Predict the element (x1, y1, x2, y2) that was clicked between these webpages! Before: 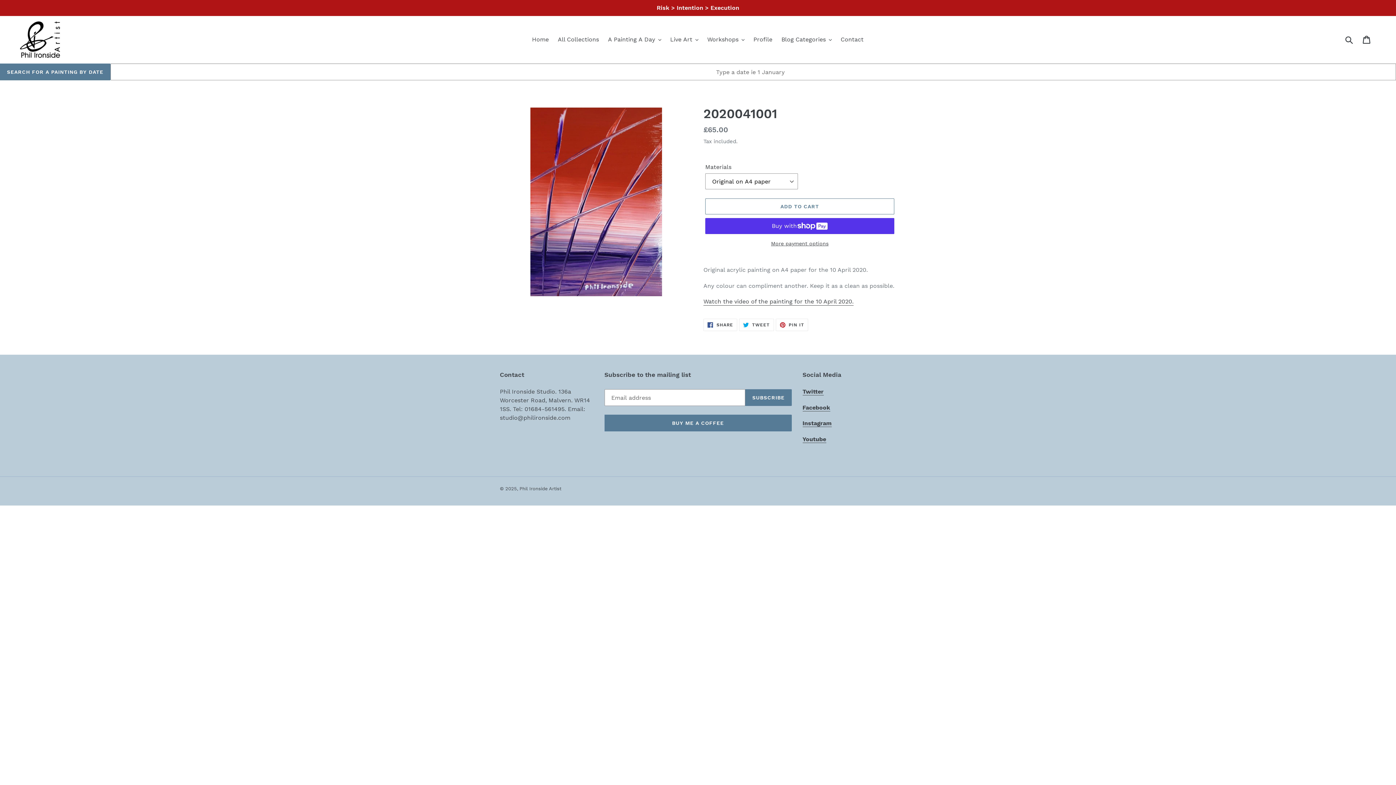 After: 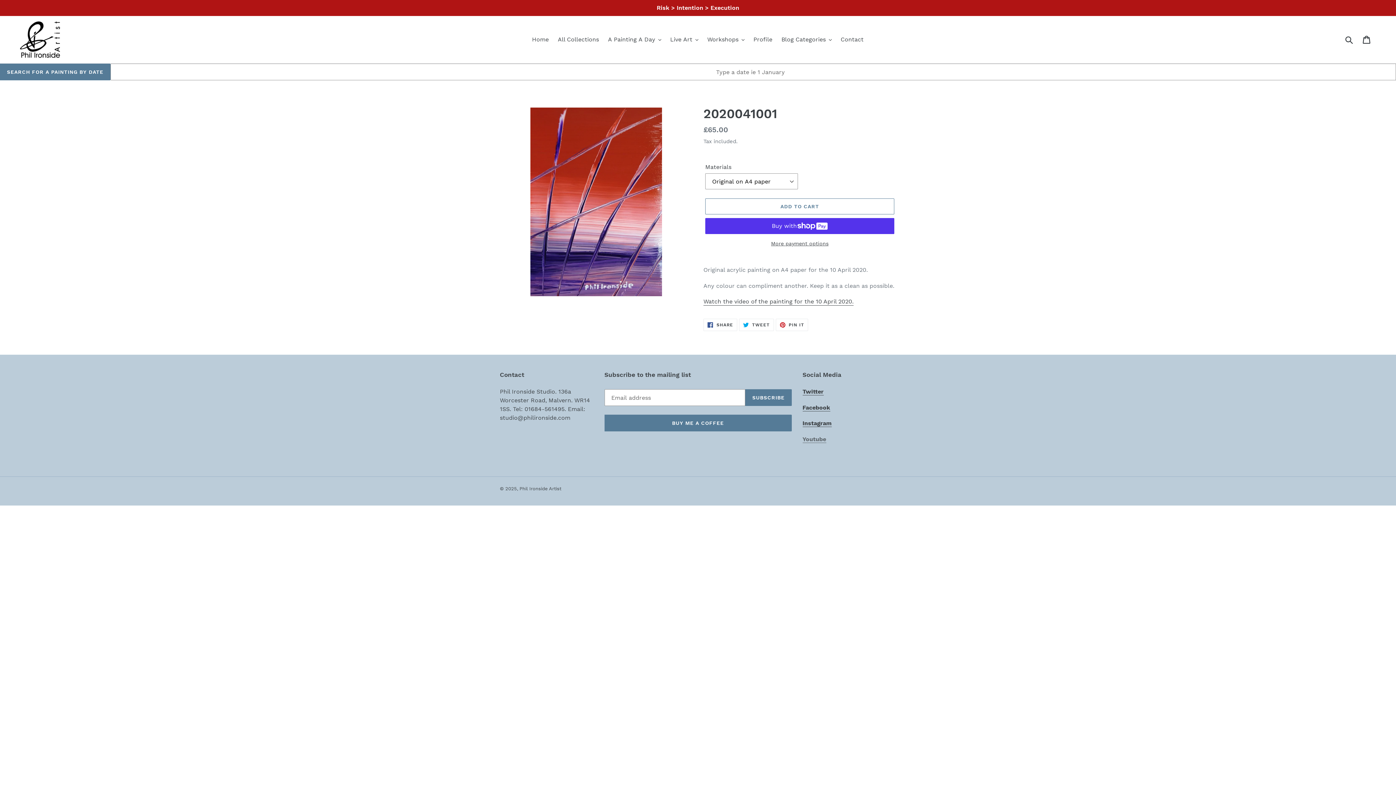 Action: bbox: (802, 435, 826, 443) label: Youtube